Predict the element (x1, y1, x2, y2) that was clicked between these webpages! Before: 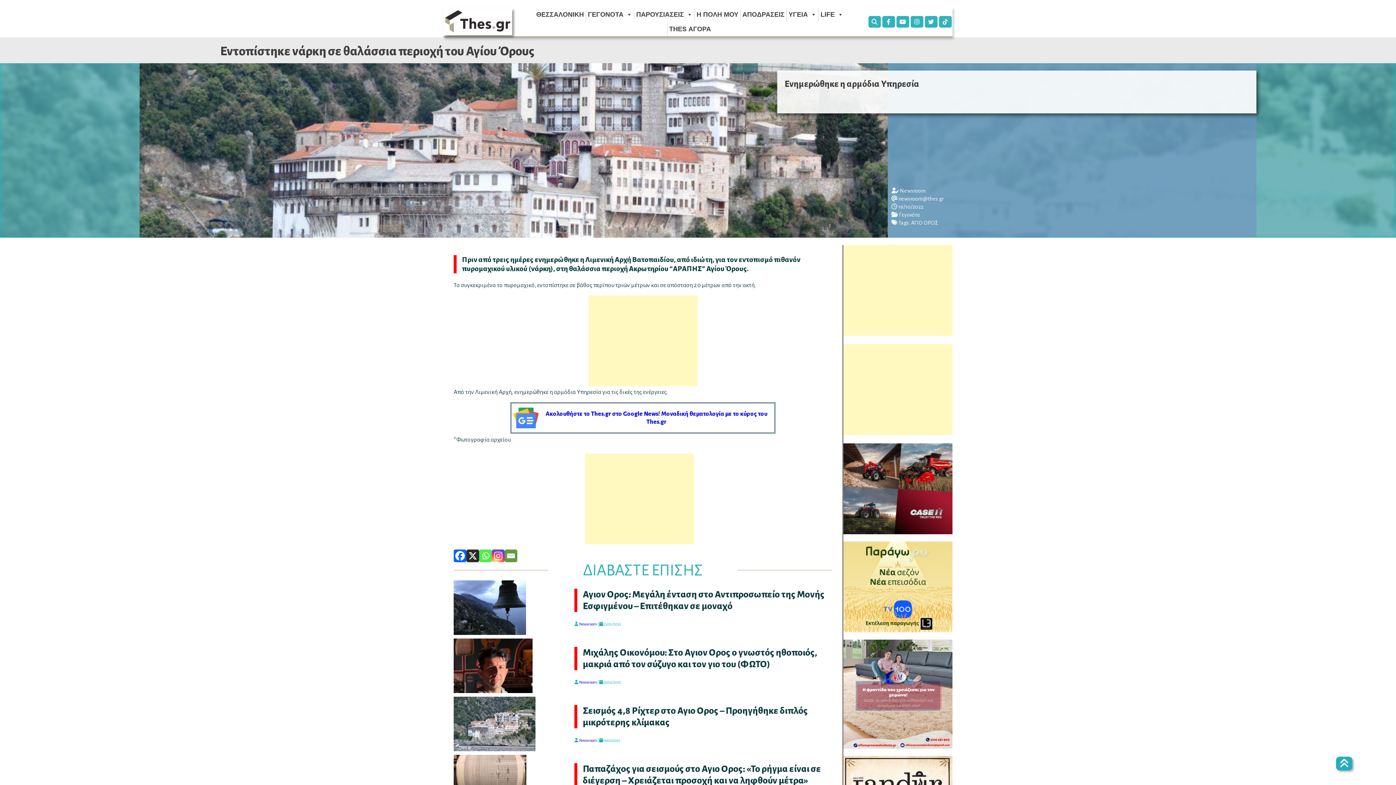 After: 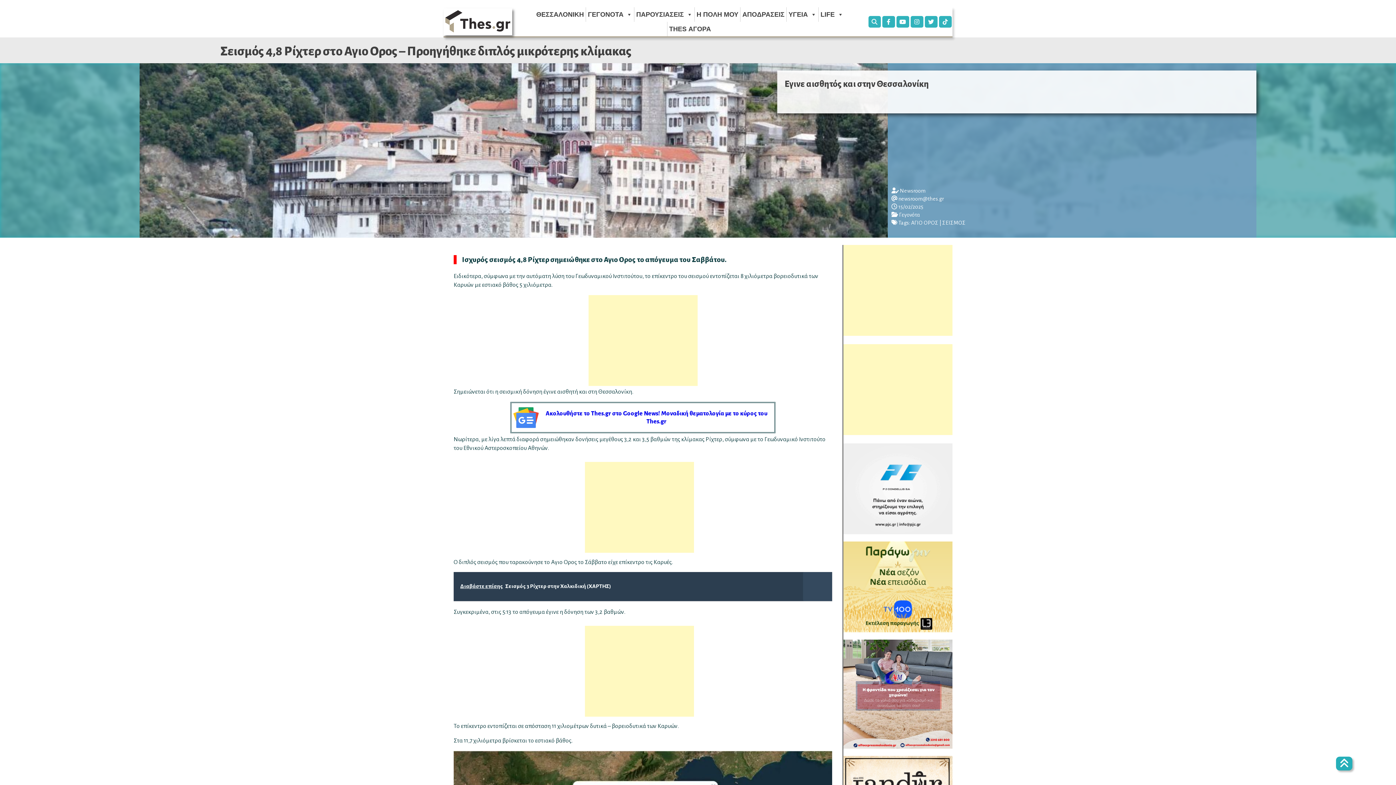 Action: bbox: (453, 696, 567, 751)